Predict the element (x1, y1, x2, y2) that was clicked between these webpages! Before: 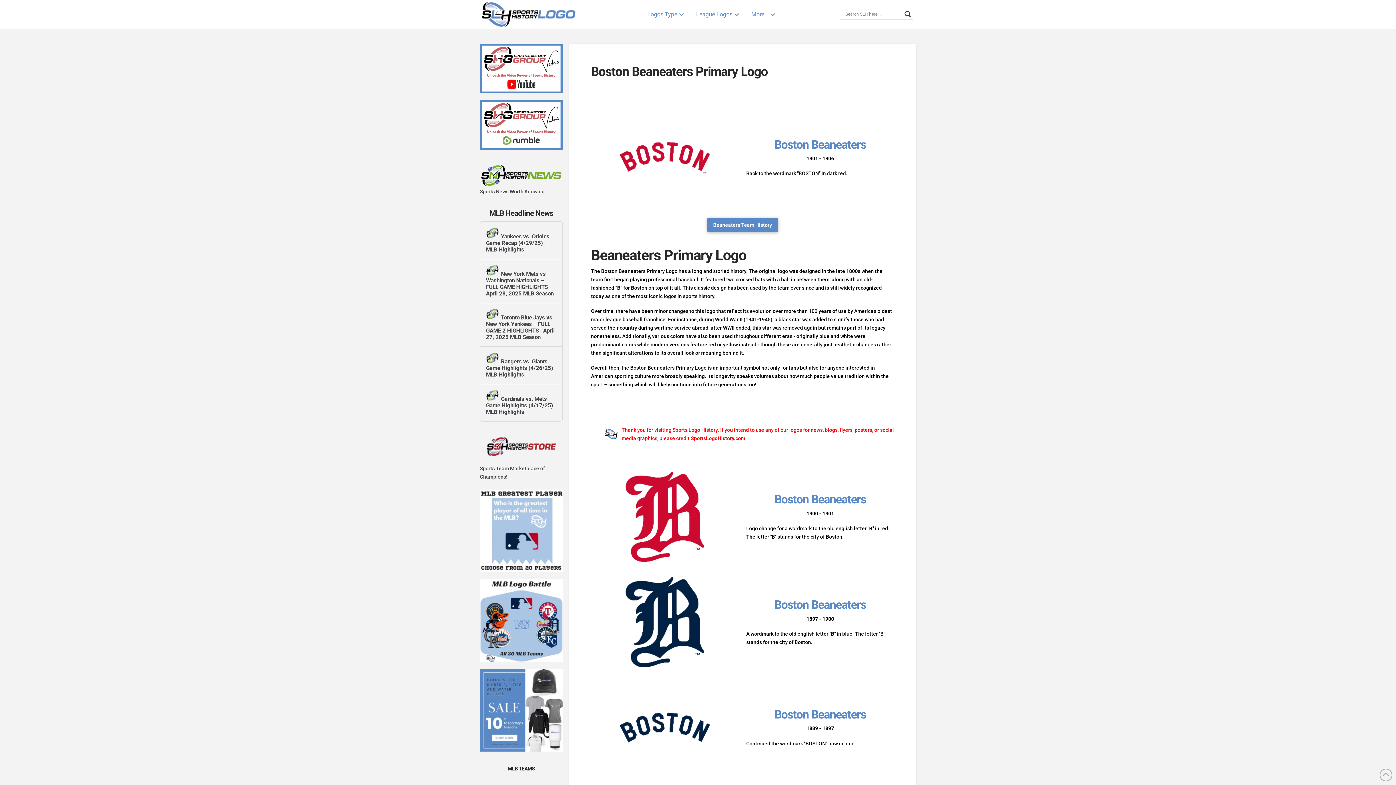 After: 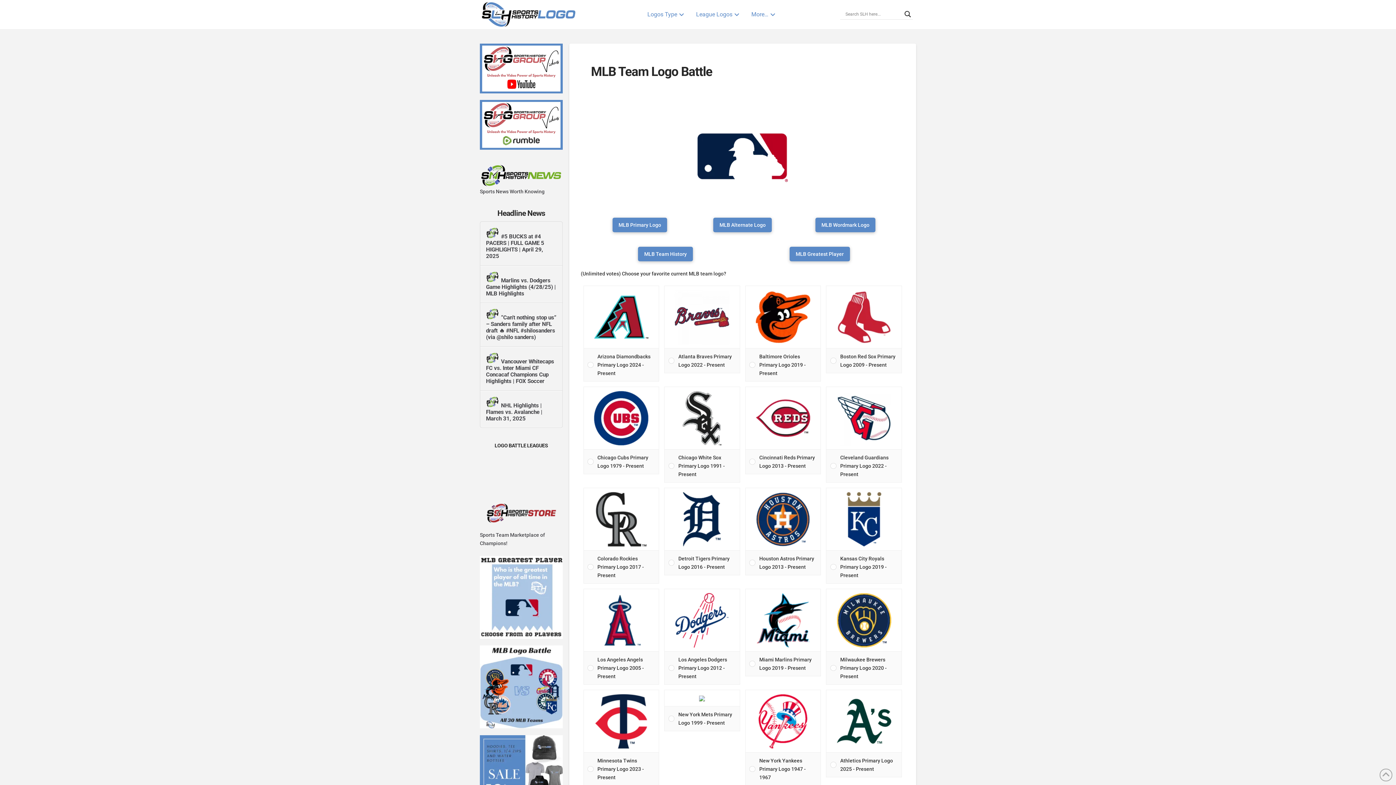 Action: bbox: (480, 617, 562, 623)